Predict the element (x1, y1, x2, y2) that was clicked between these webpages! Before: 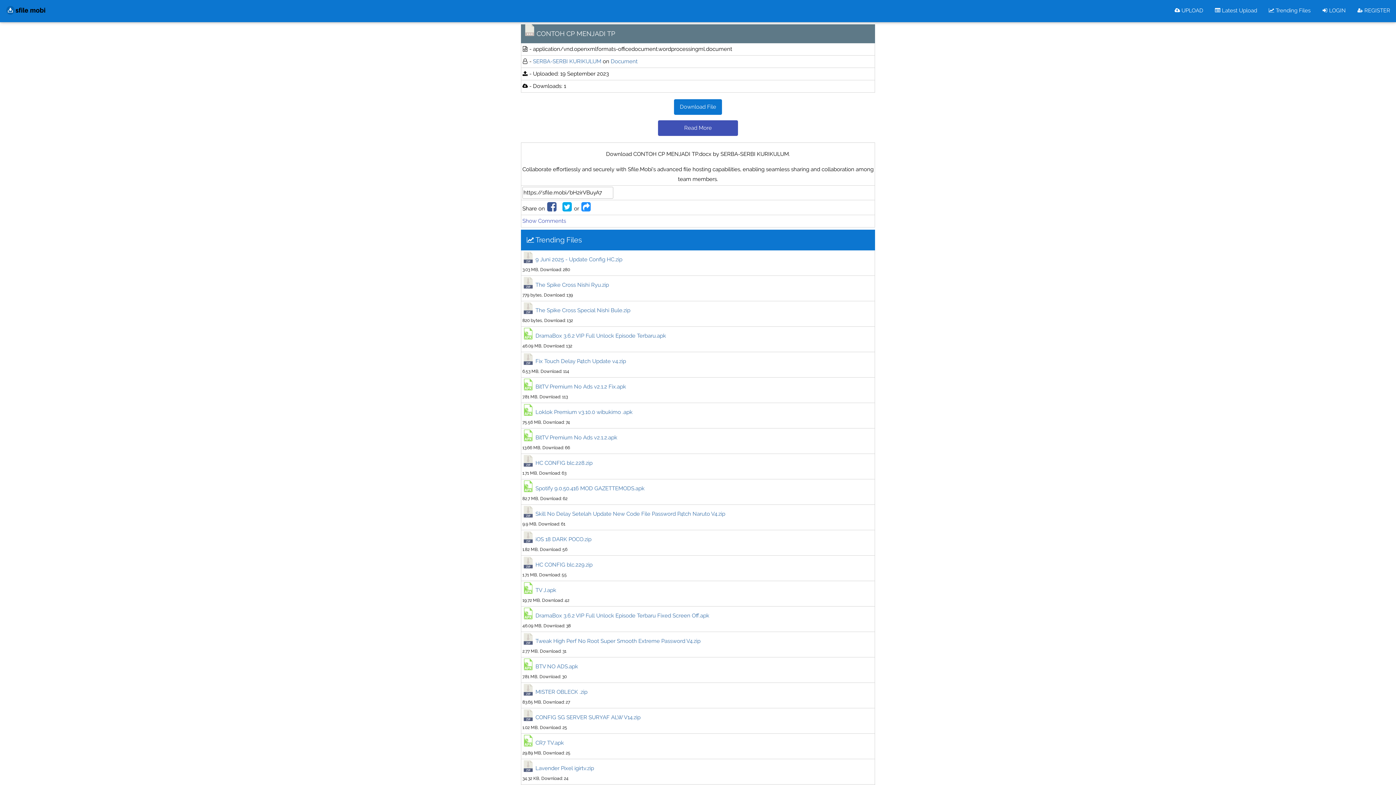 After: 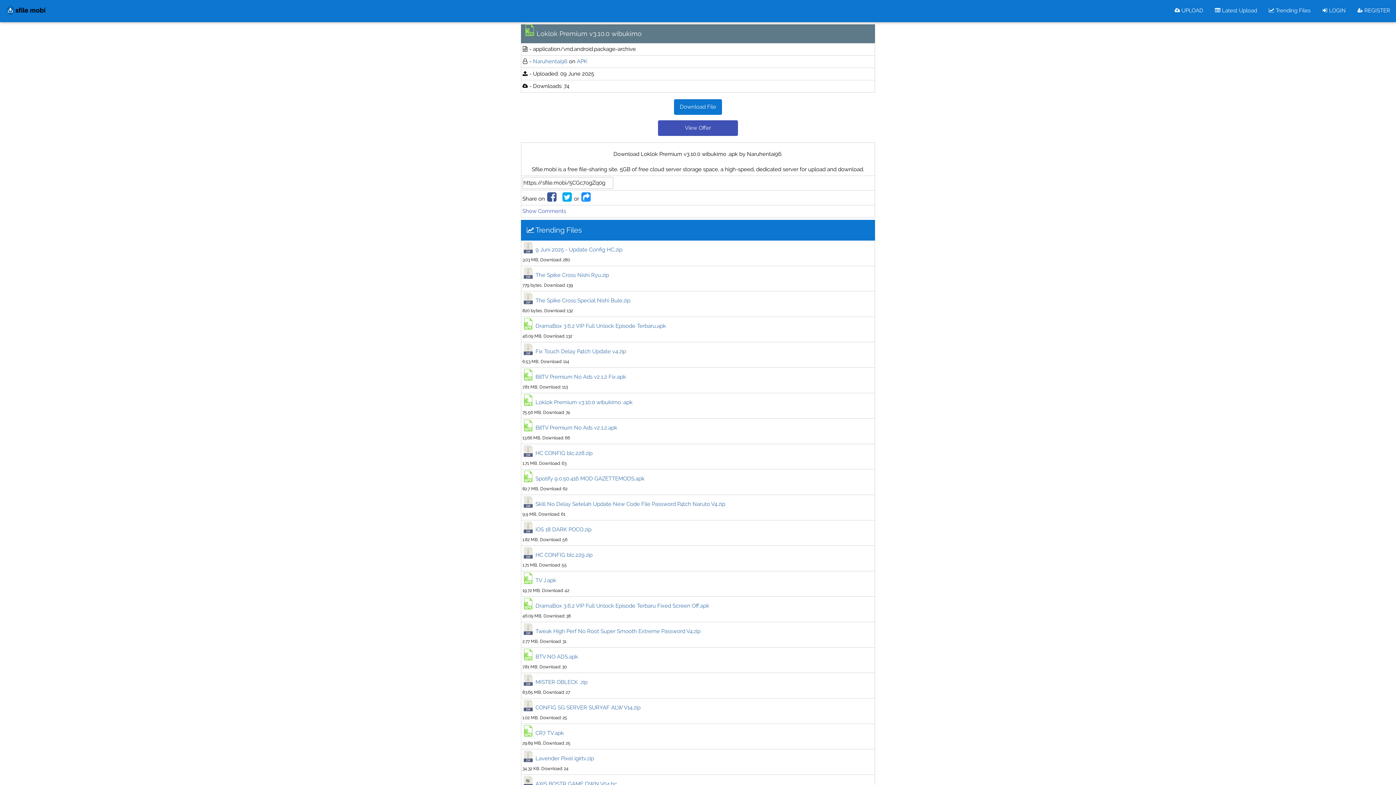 Action: label: Loklok Premium v3.10.0 wibukimo .apk bbox: (535, 408, 632, 415)